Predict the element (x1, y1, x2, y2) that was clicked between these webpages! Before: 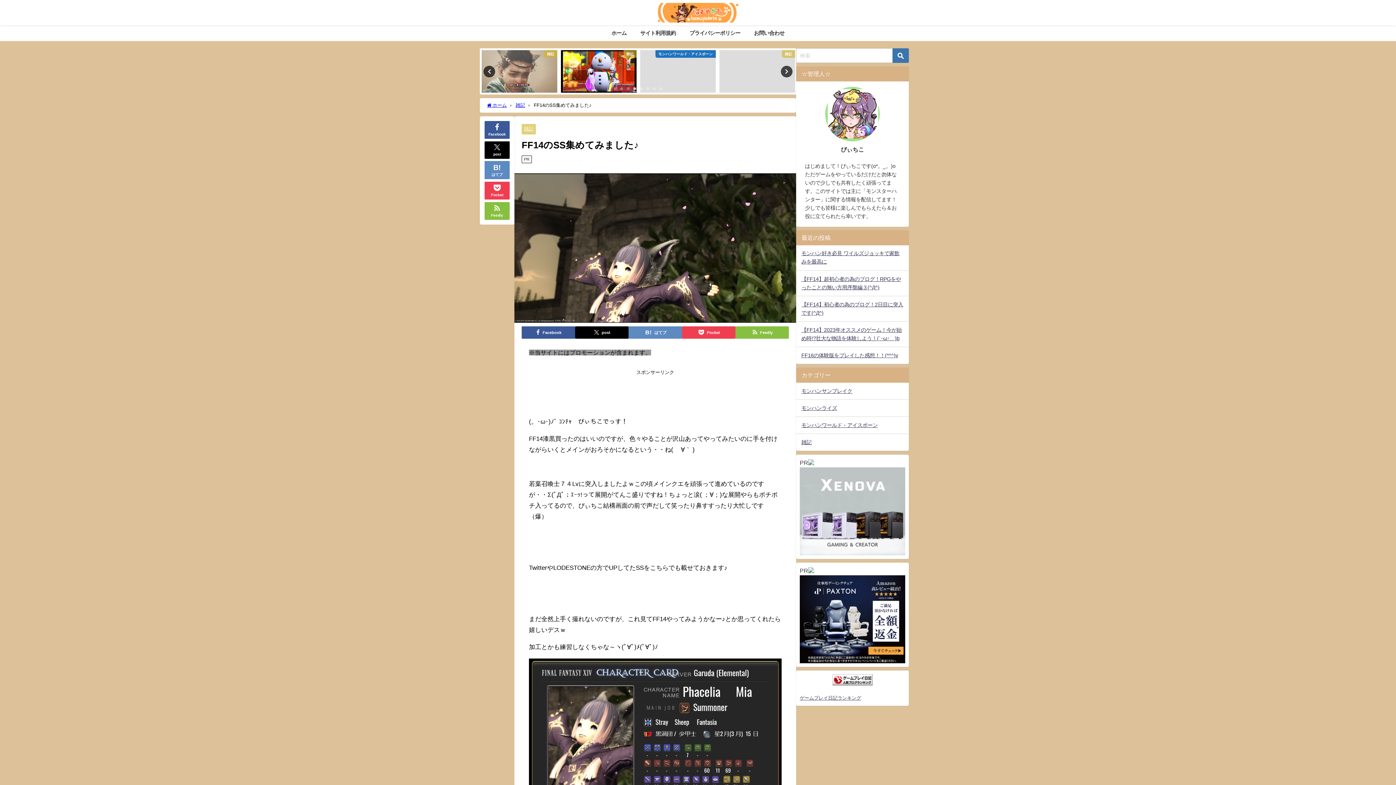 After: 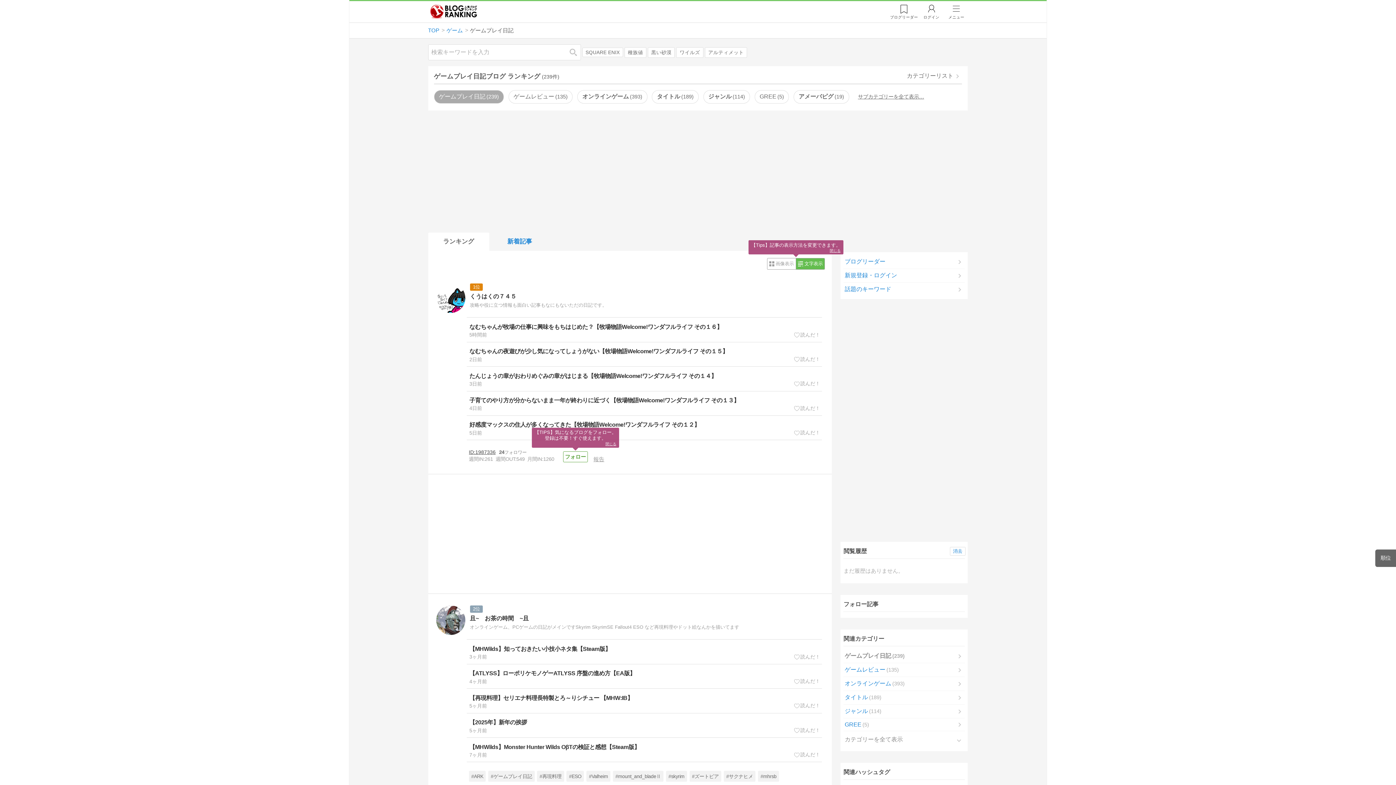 Action: bbox: (800, 695, 861, 700) label: ゲームプレイ日記ランキング